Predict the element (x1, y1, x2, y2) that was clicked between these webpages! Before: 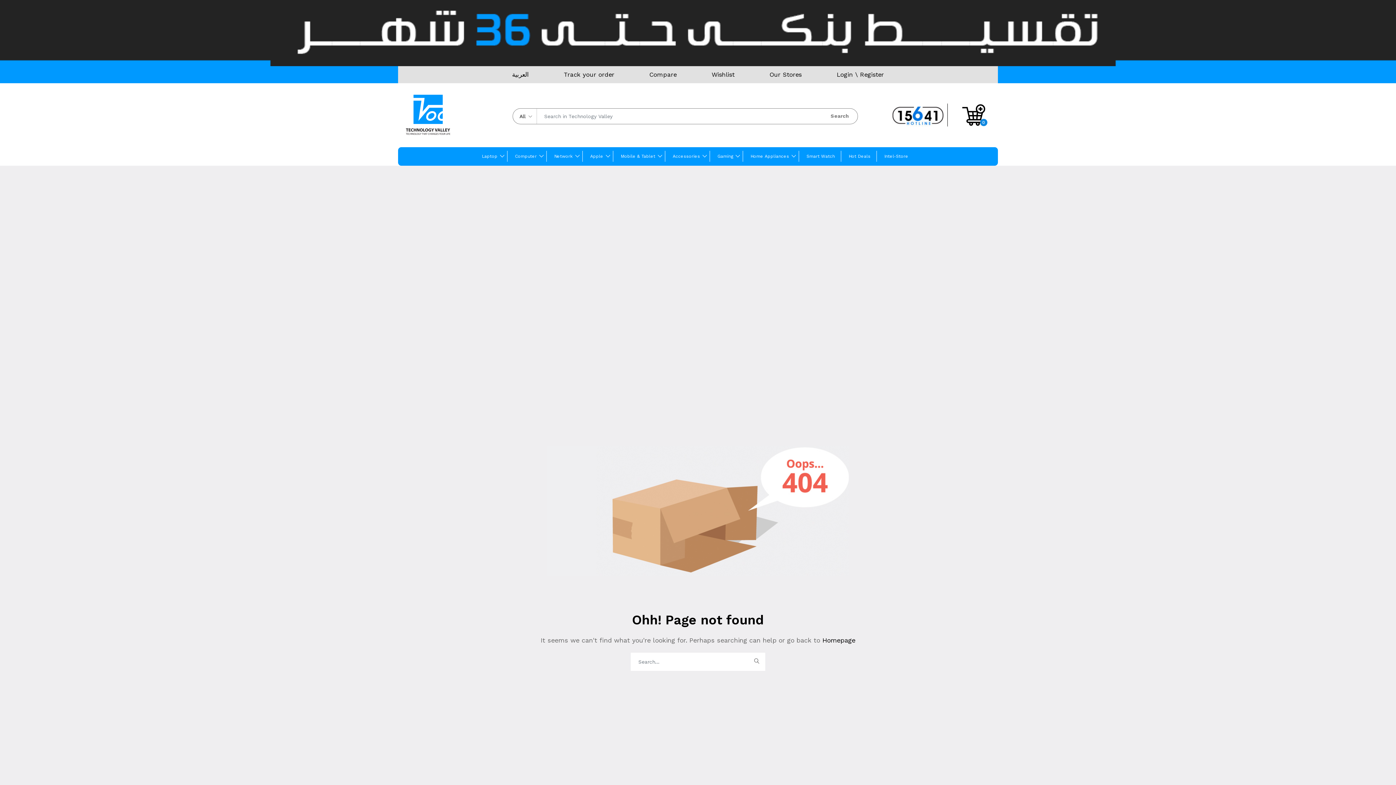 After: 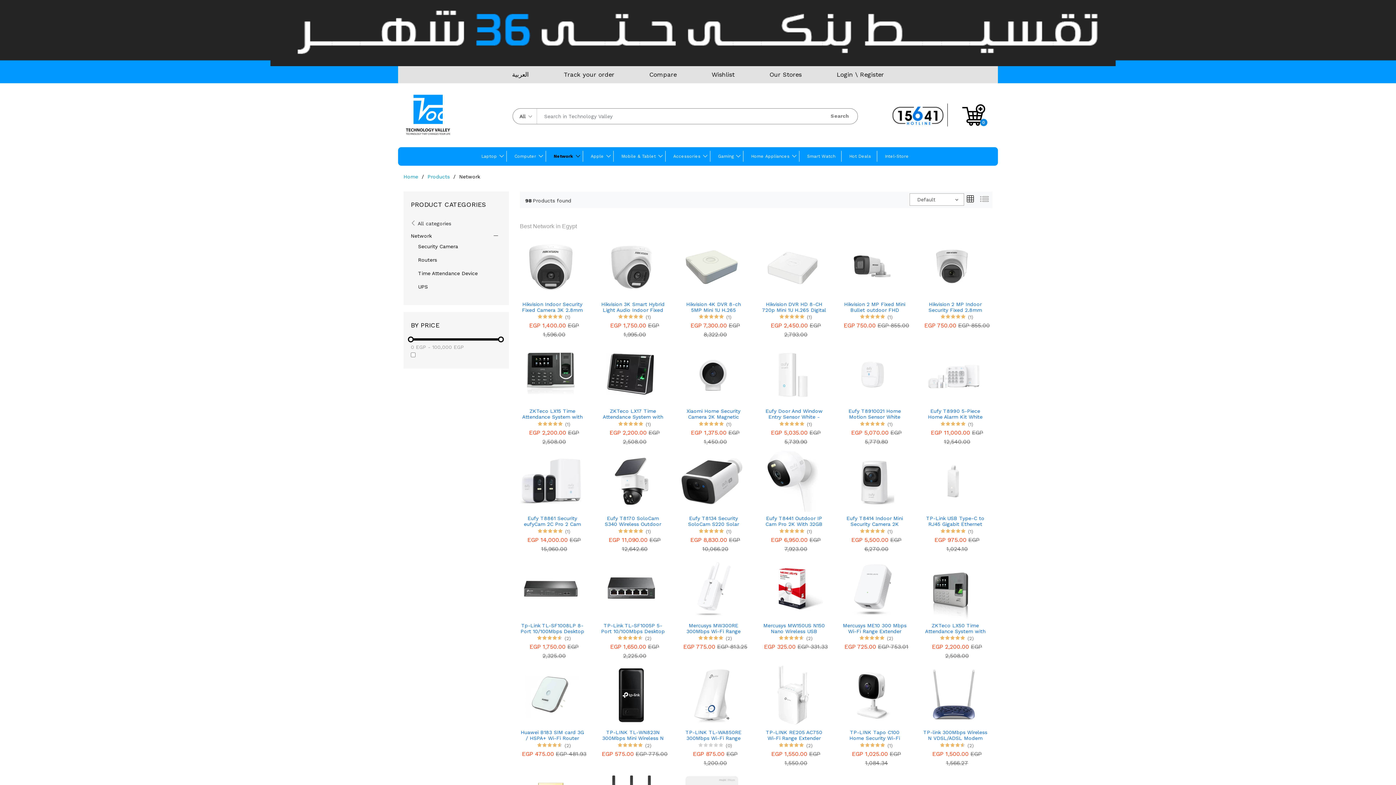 Action: bbox: (548, 151, 578, 161) label: Network